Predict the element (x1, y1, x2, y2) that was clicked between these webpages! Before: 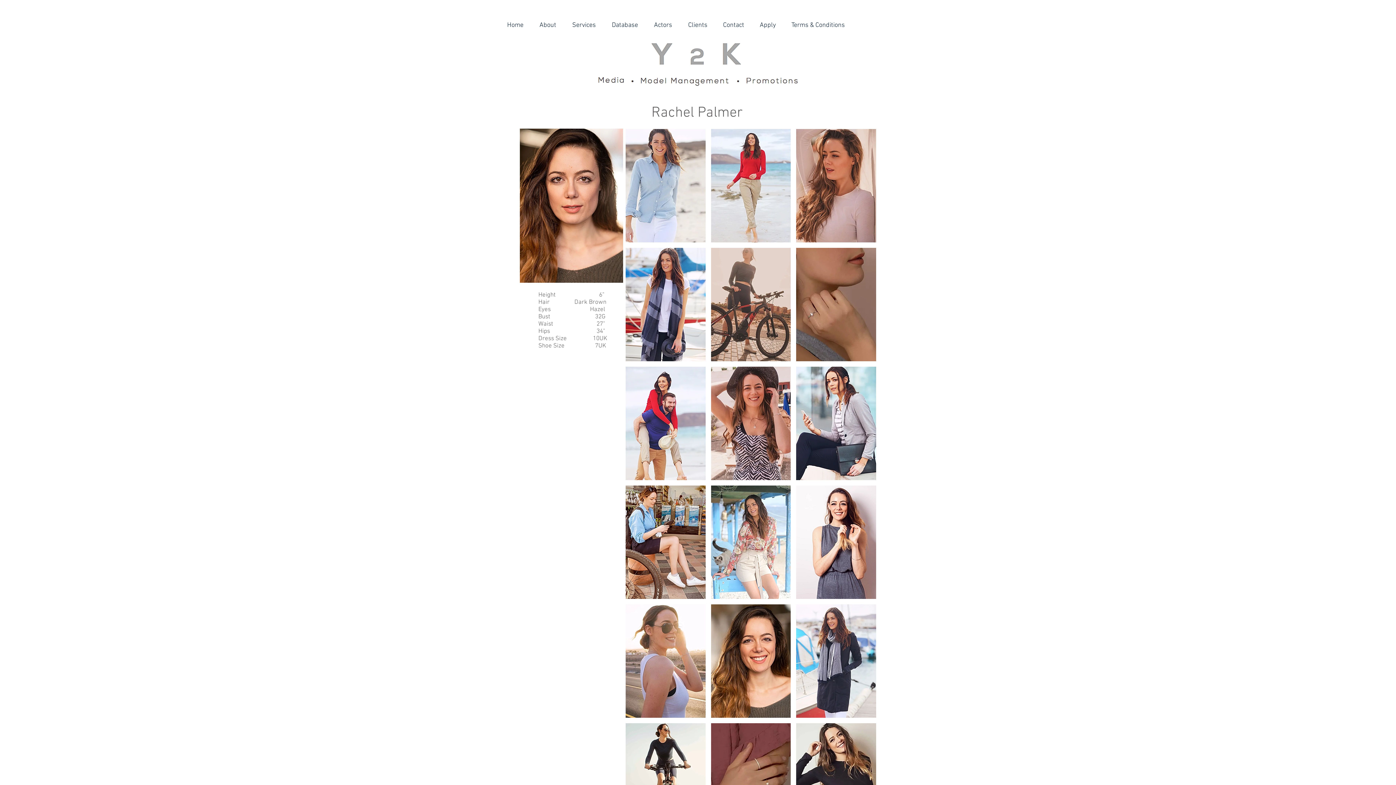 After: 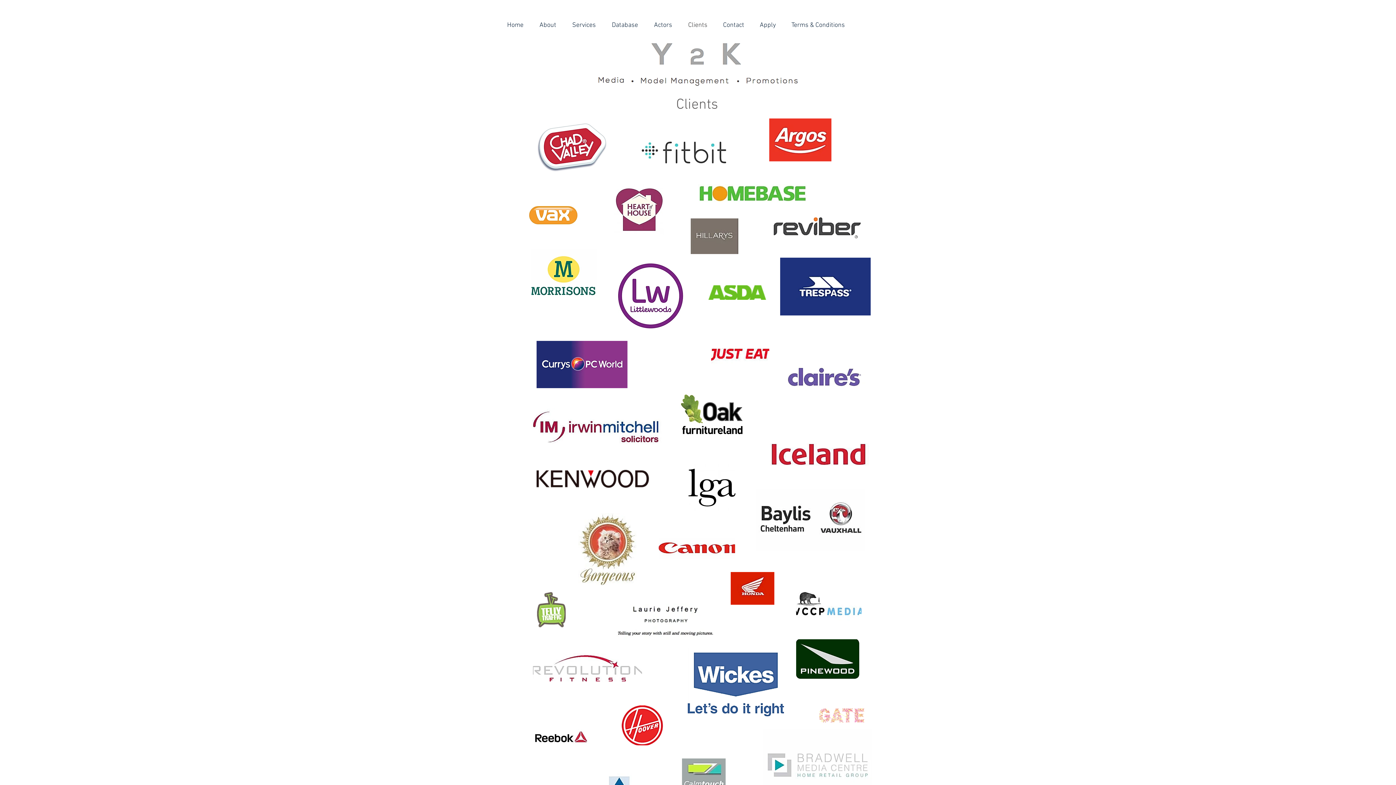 Action: label: Clients bbox: (677, 6, 713, 44)